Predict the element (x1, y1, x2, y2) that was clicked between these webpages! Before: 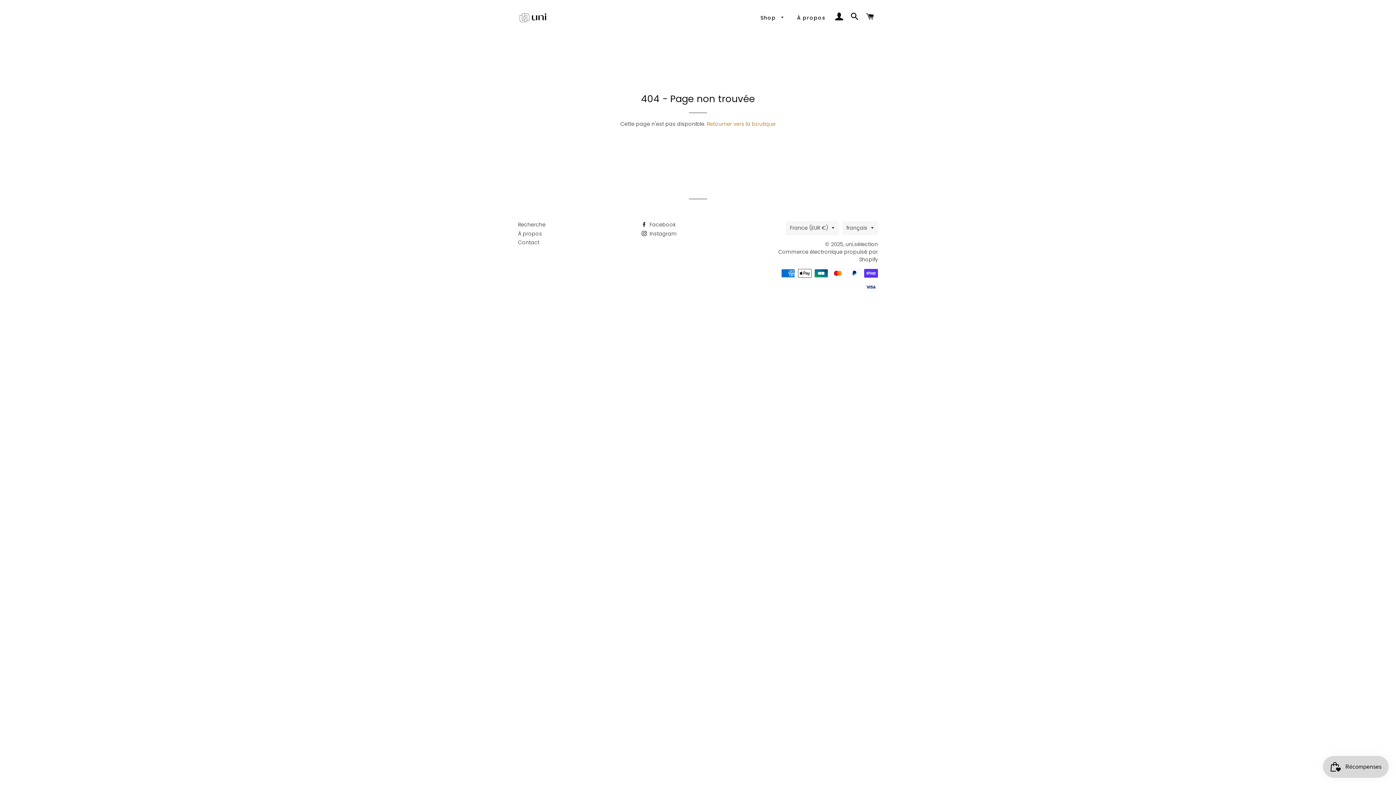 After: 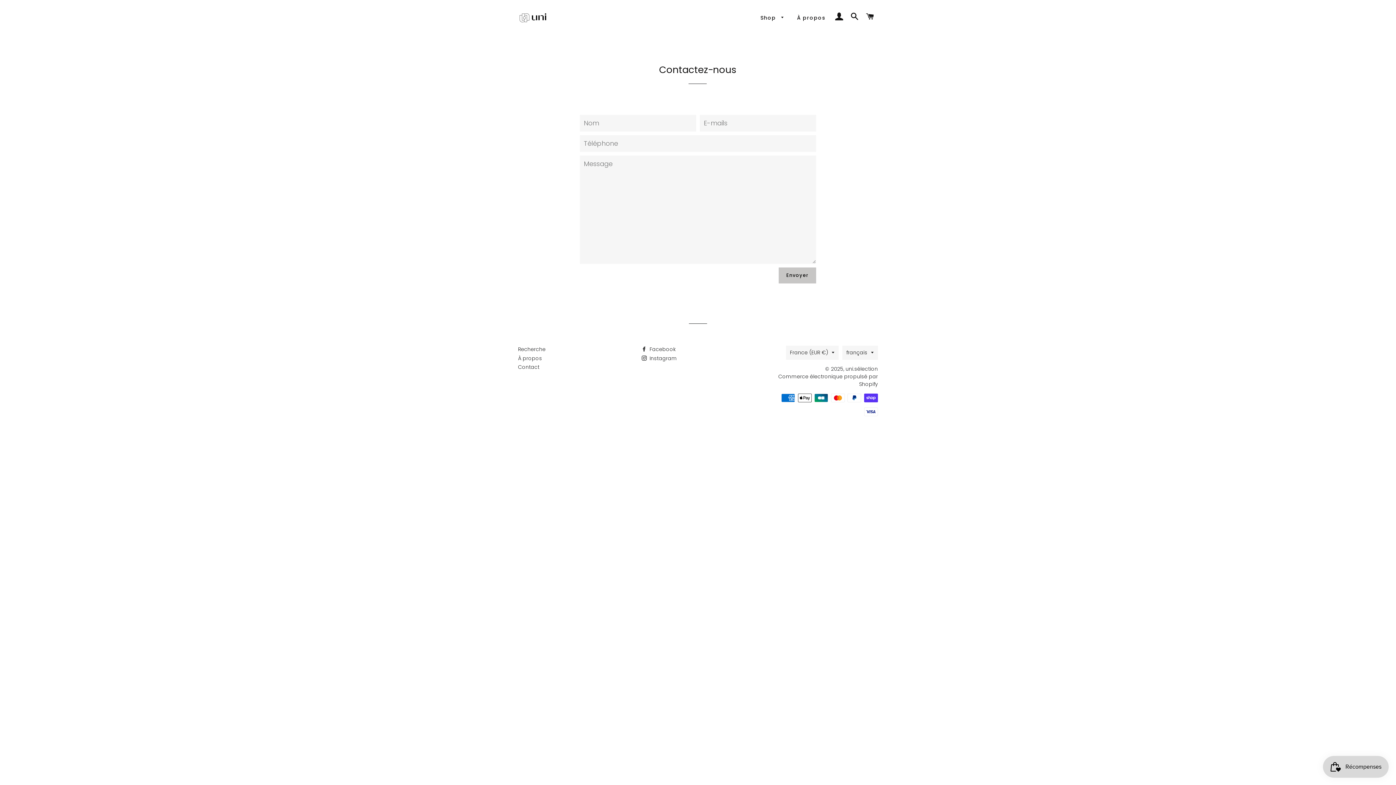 Action: label: Contact bbox: (518, 238, 539, 246)